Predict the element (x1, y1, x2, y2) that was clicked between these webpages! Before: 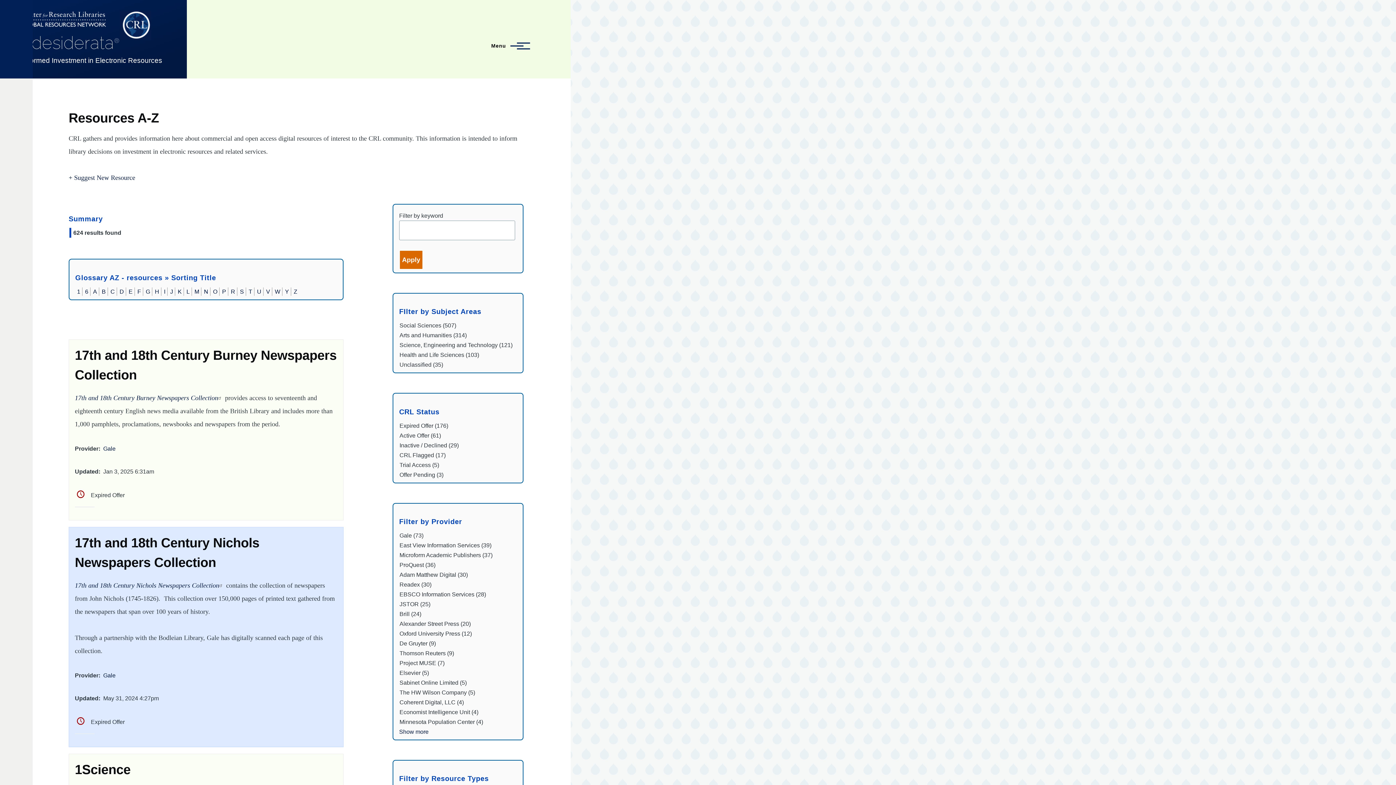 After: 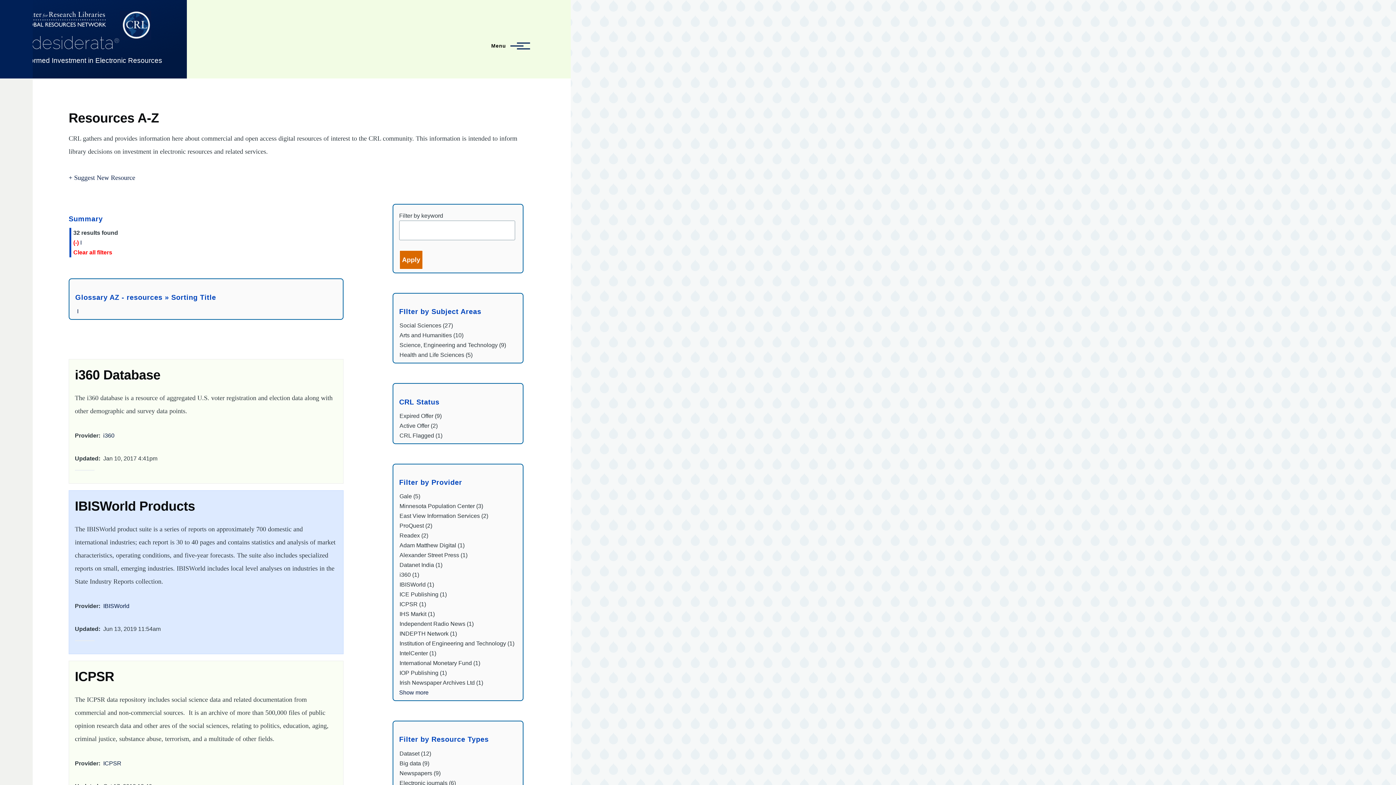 Action: label: I bbox: (164, 288, 165, 294)